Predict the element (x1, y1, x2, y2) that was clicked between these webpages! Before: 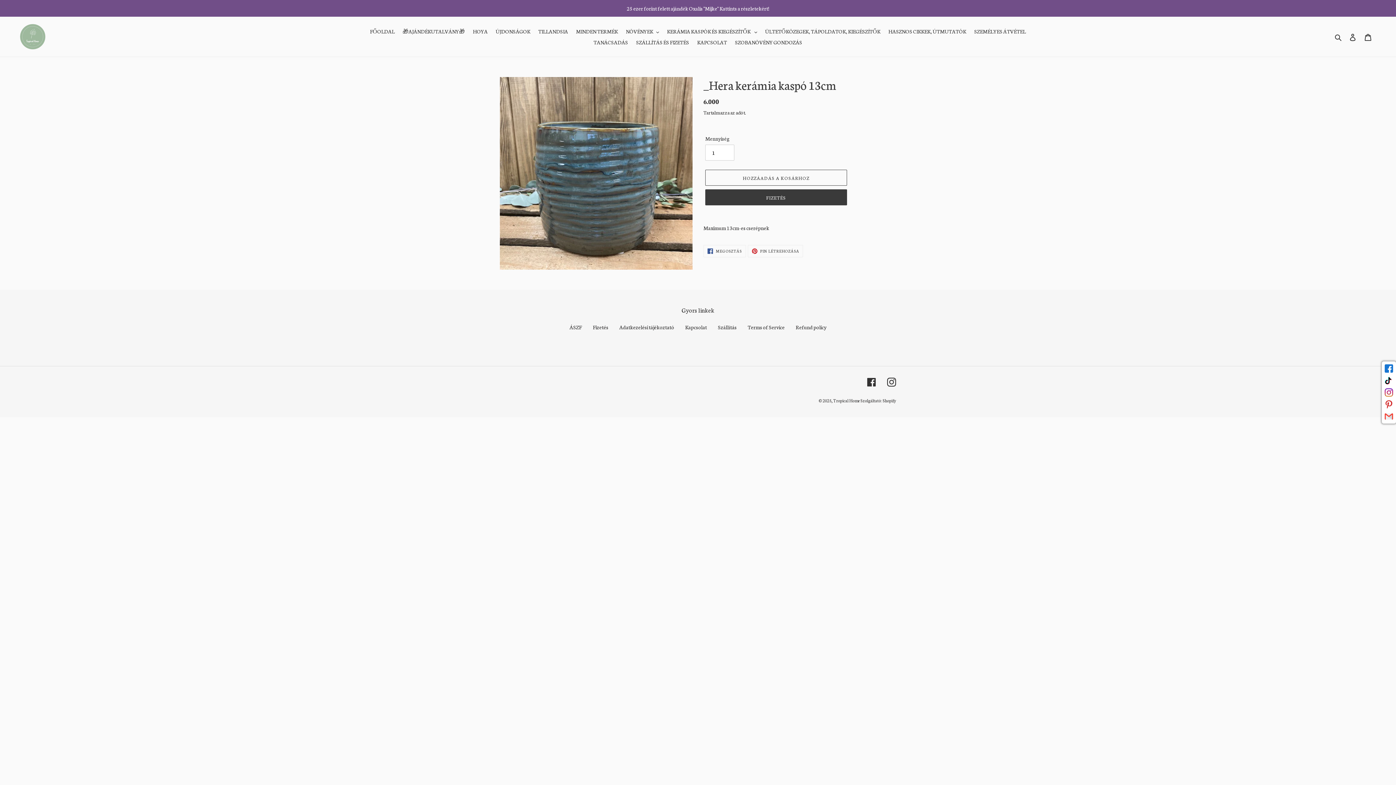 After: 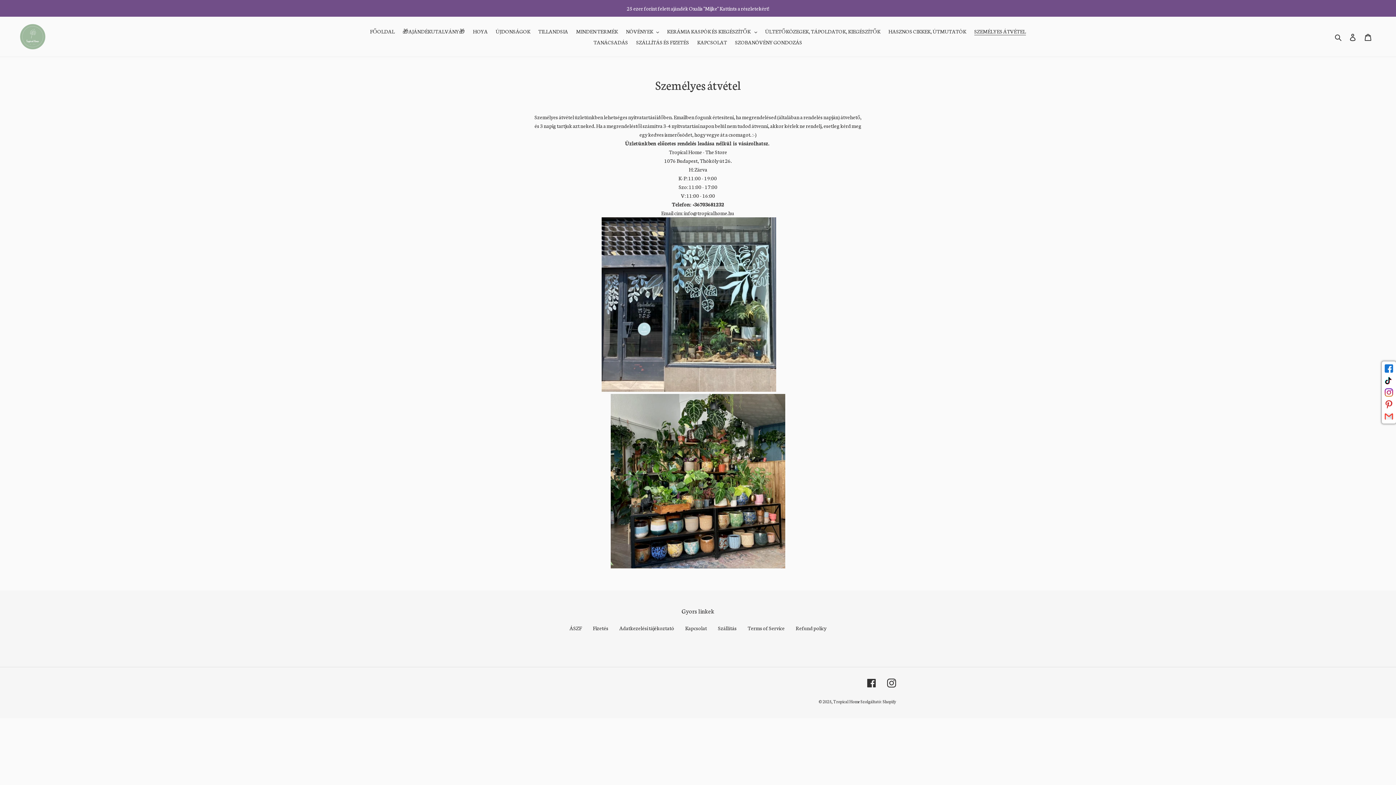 Action: label: SZEMÉLYES ÁTVÉTEL bbox: (970, 25, 1029, 36)